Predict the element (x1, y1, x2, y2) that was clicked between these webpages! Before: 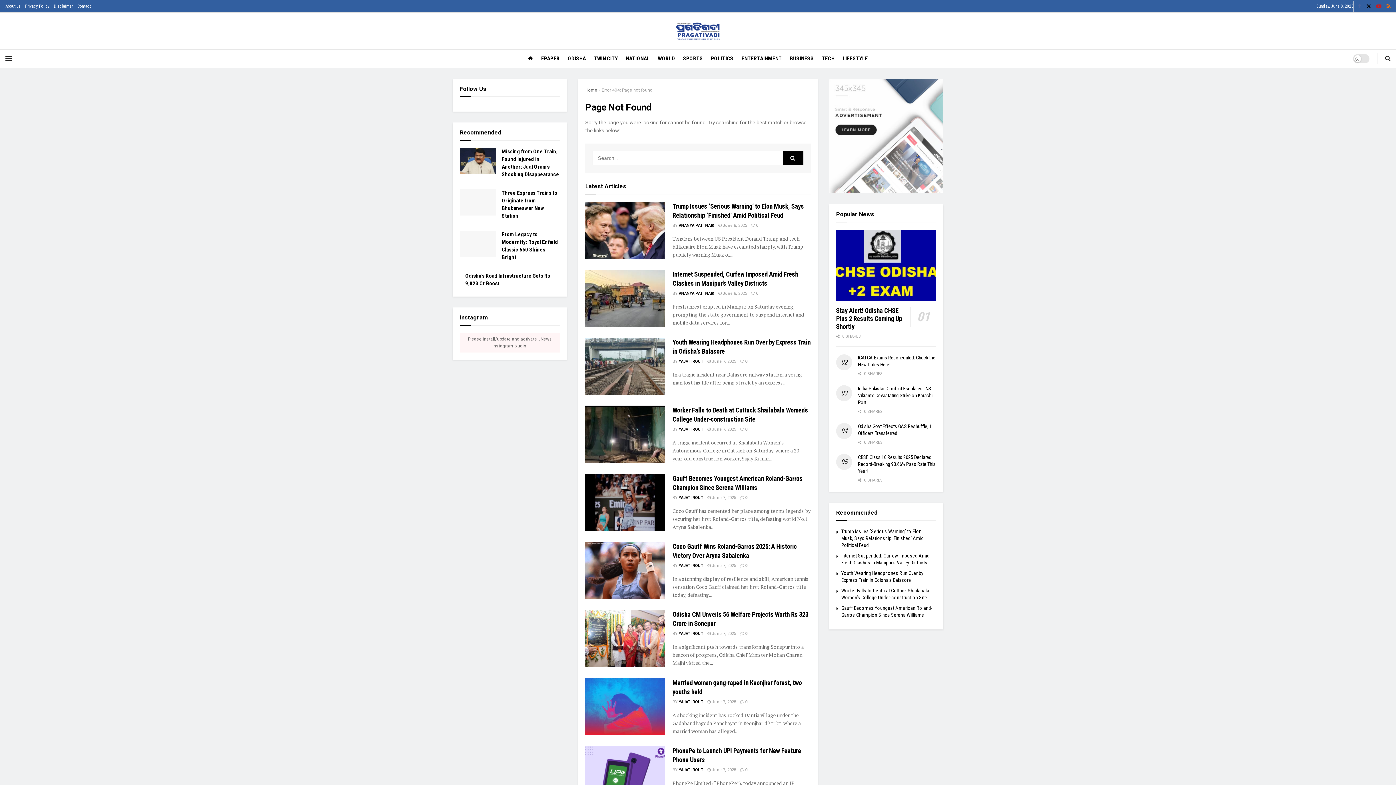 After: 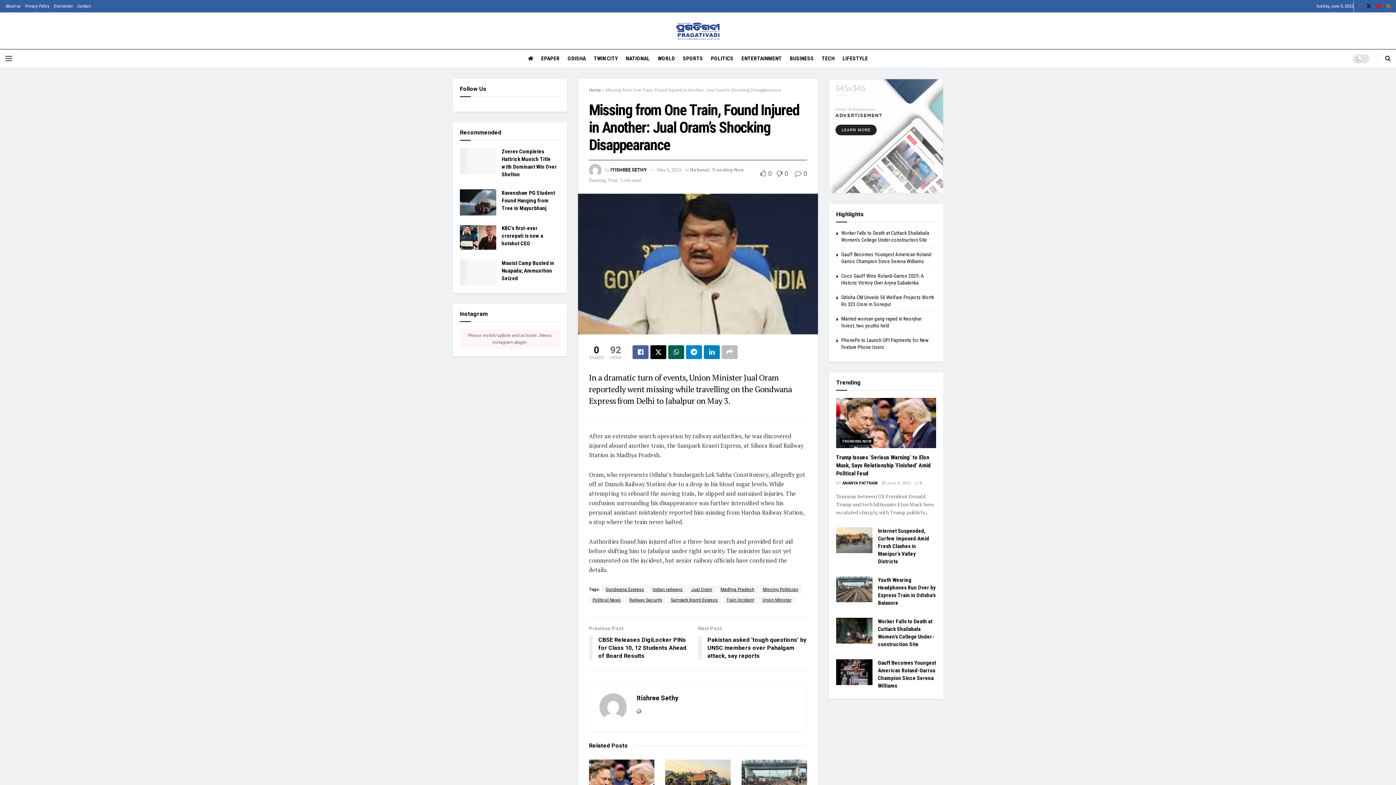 Action: label: Read article: Missing from One Train, Found Injured in Another: Jual Oram’s Shocking Disappearance bbox: (460, 148, 496, 174)